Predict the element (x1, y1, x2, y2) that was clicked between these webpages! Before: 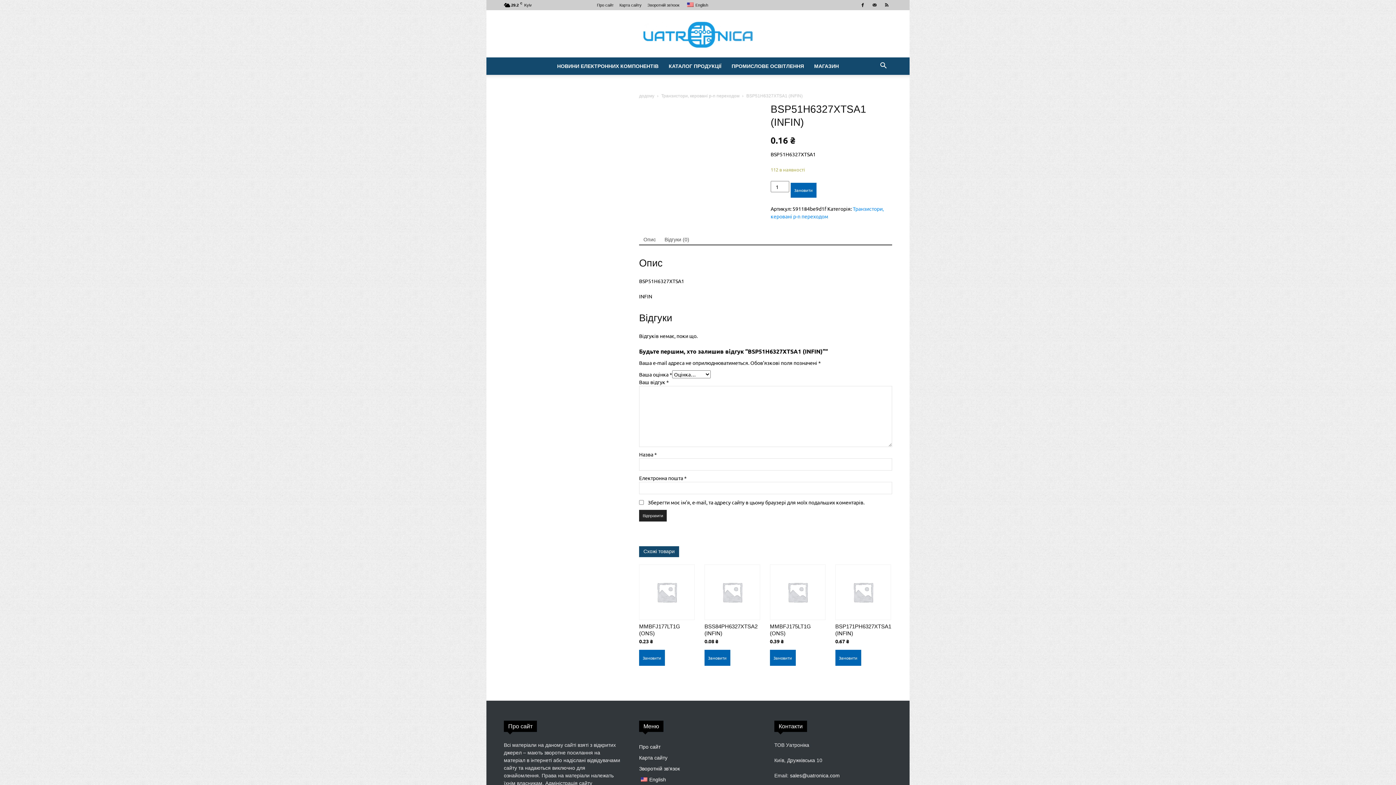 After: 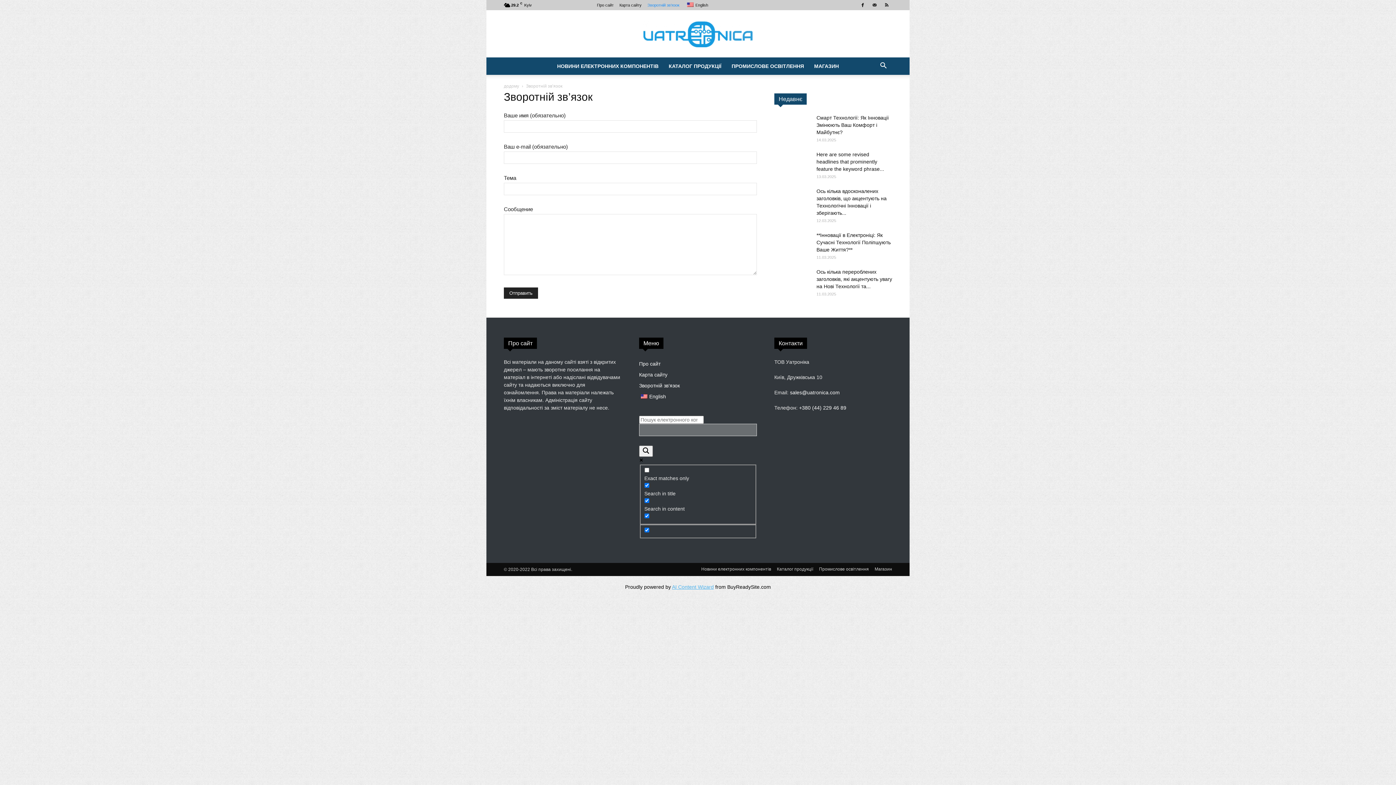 Action: bbox: (647, 2, 679, 7) label: Зворотній зв’язок